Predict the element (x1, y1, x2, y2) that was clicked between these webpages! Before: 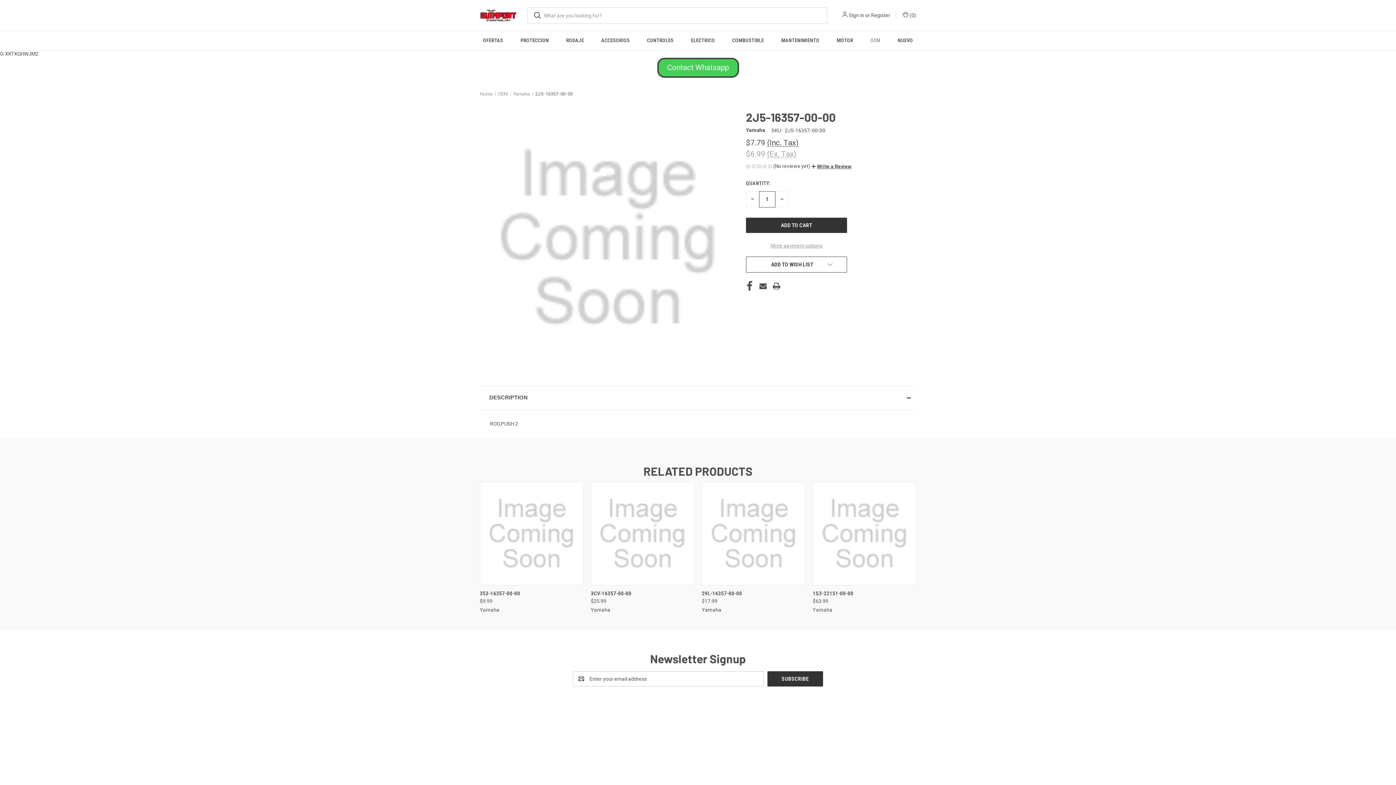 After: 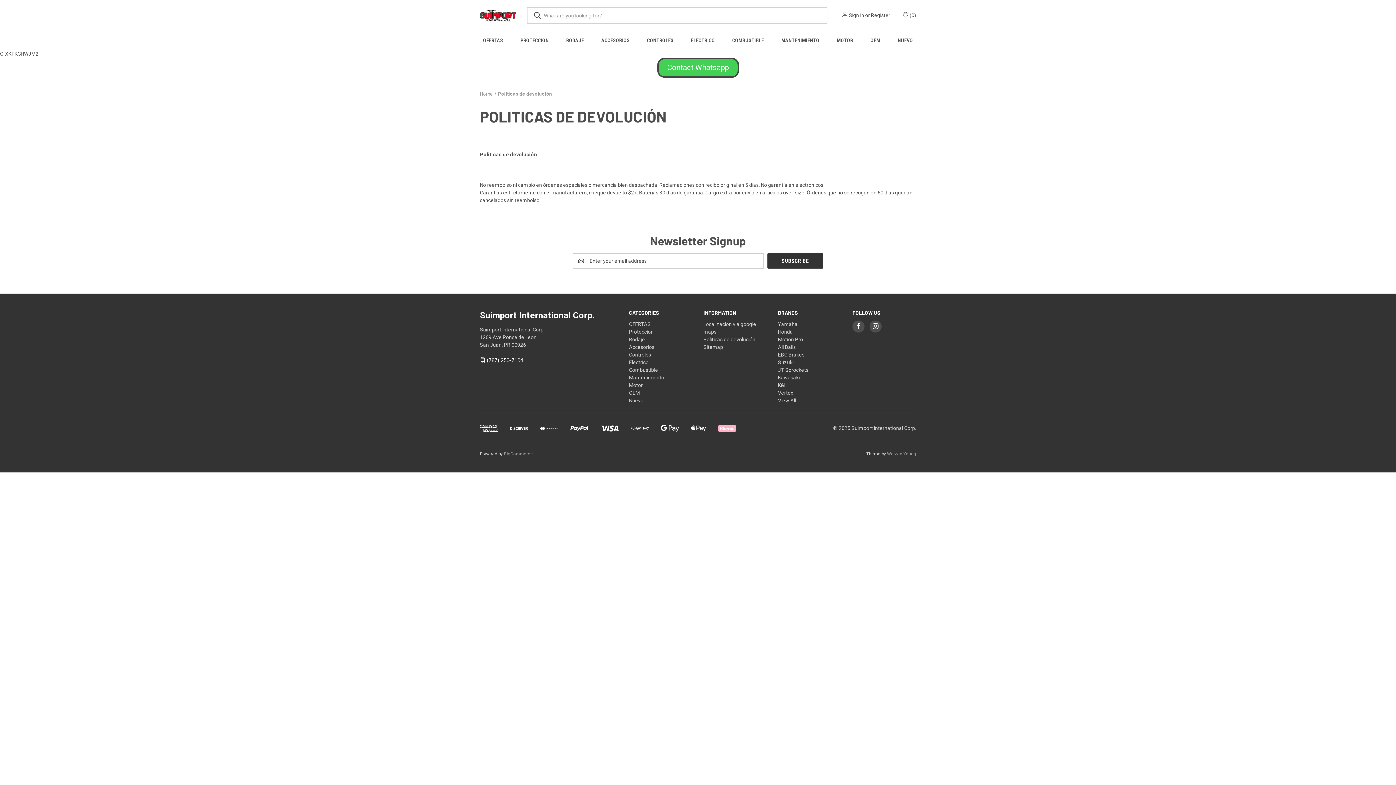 Action: label: Politicas de devolución bbox: (703, 754, 755, 760)